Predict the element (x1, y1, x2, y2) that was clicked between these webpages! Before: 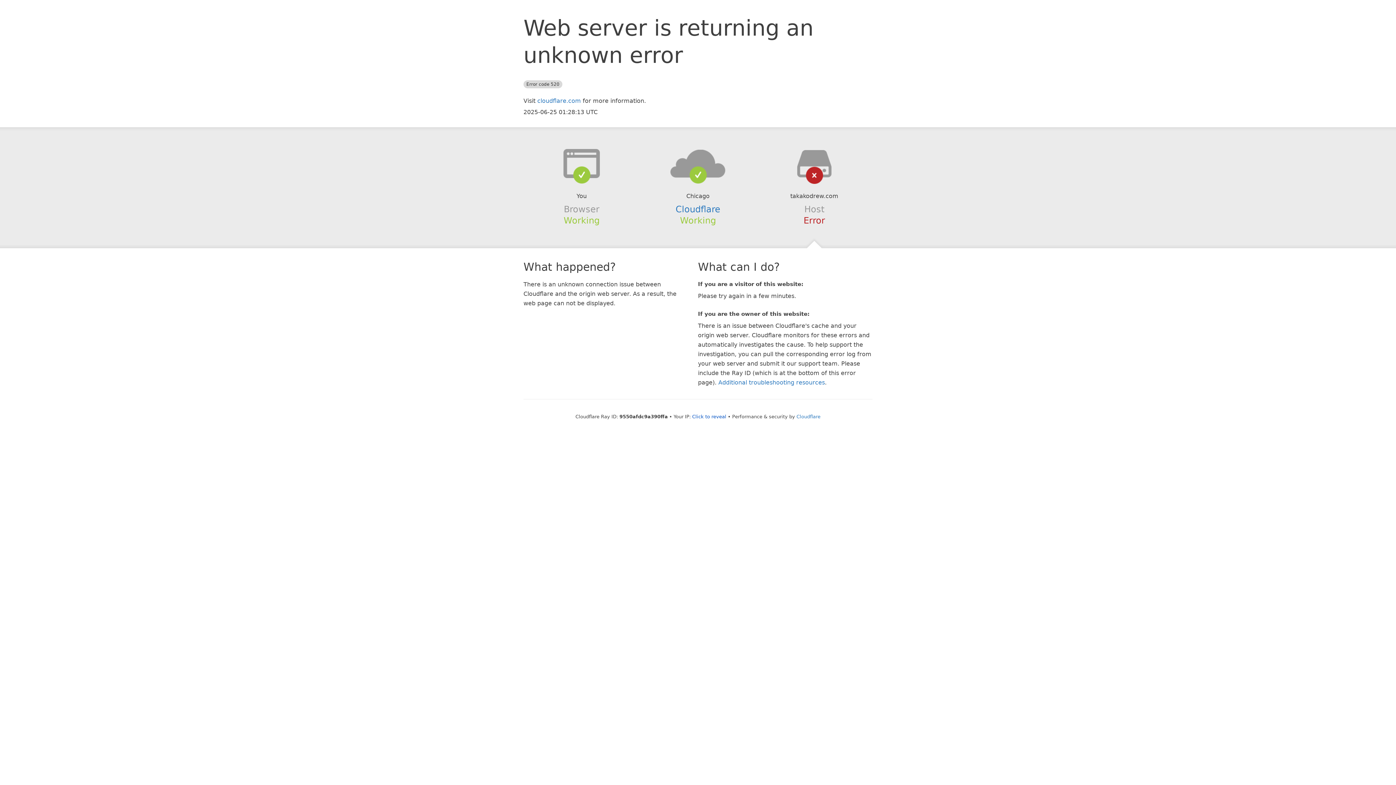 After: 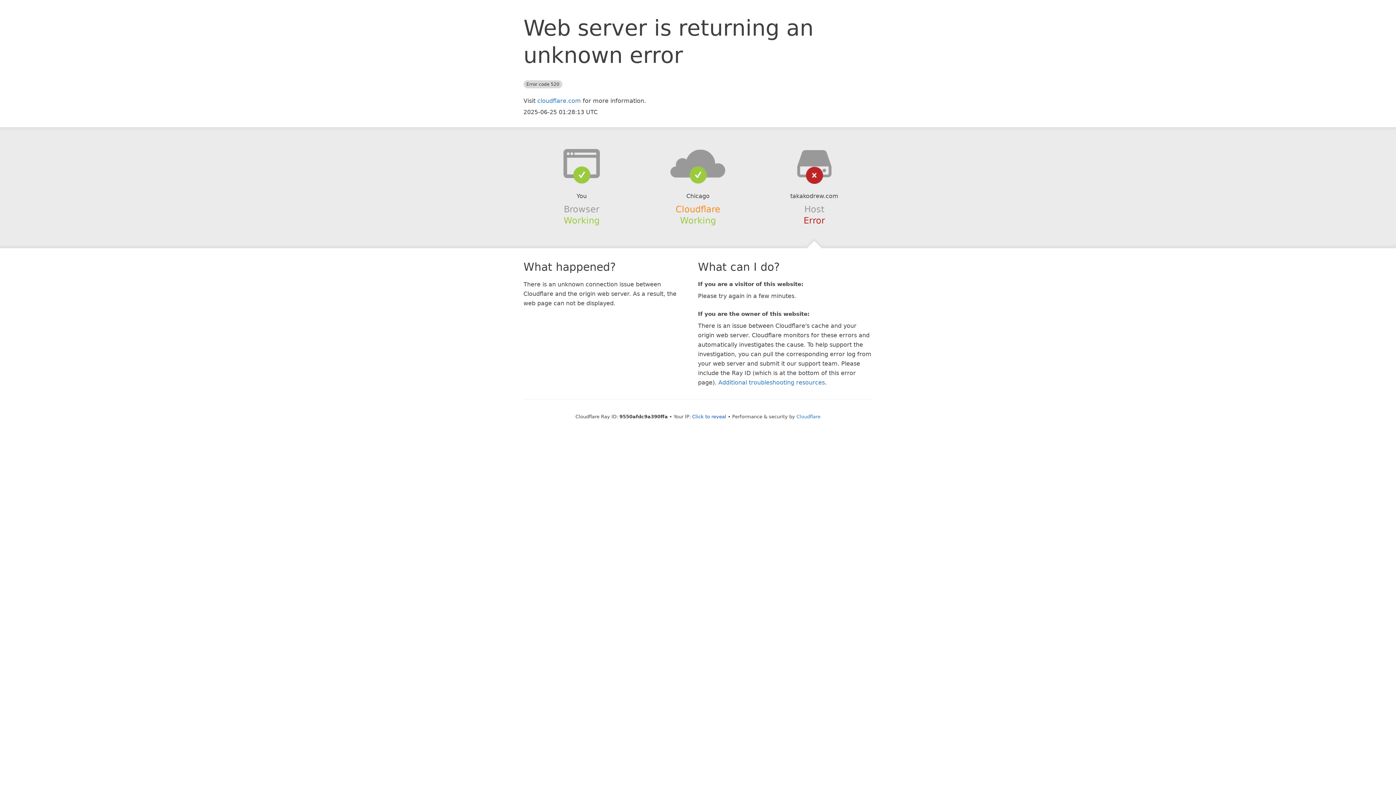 Action: label: Cloudflare bbox: (675, 204, 720, 214)